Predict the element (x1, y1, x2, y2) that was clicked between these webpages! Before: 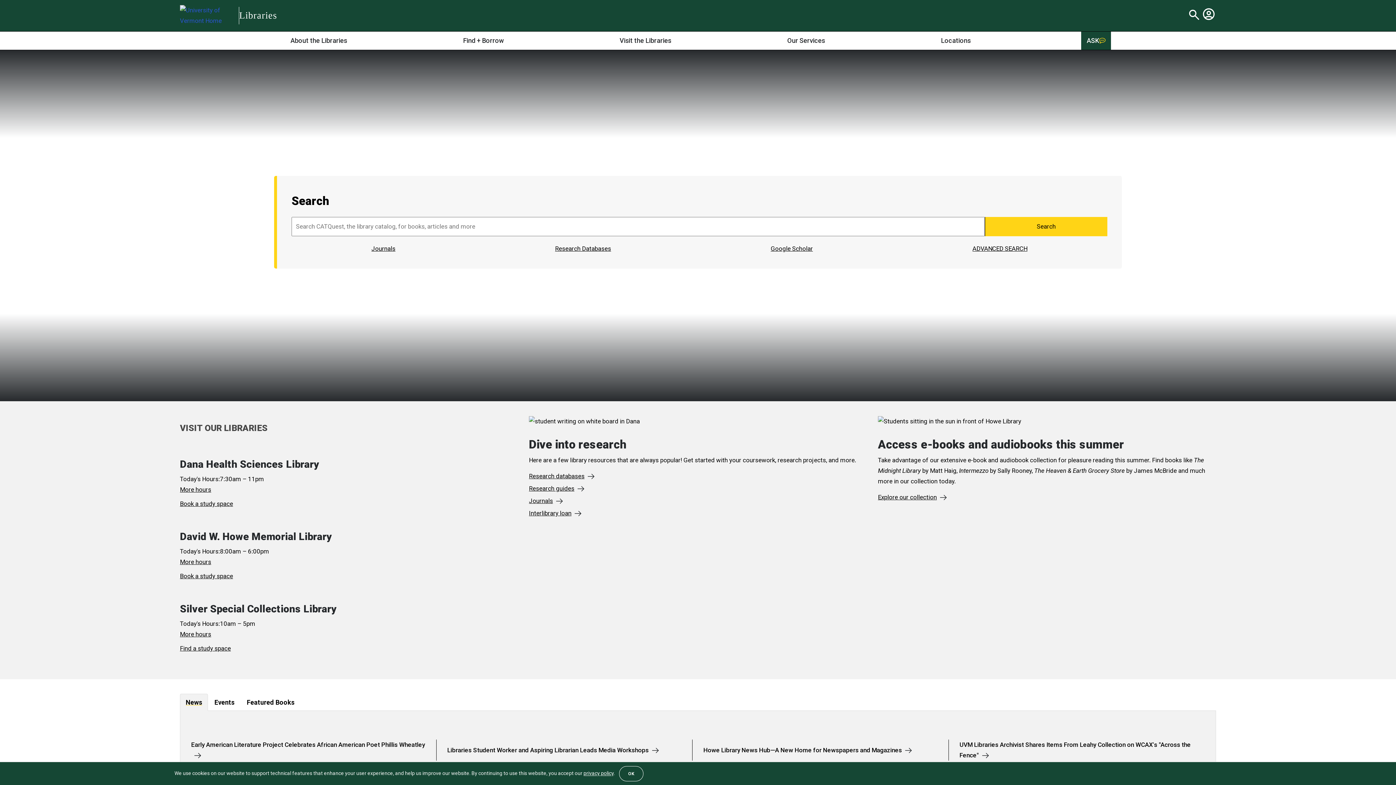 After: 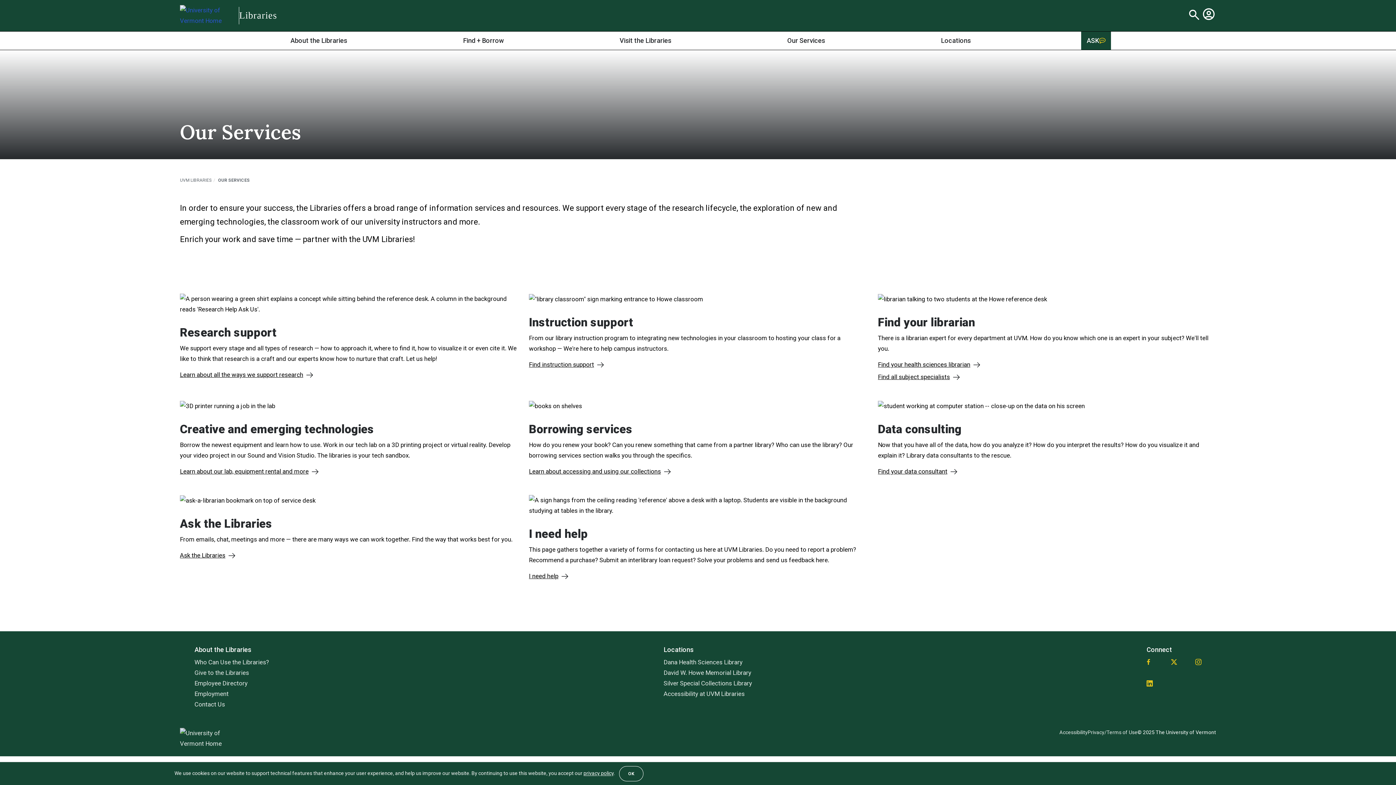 Action: bbox: (781, 31, 830, 49) label: Our Services